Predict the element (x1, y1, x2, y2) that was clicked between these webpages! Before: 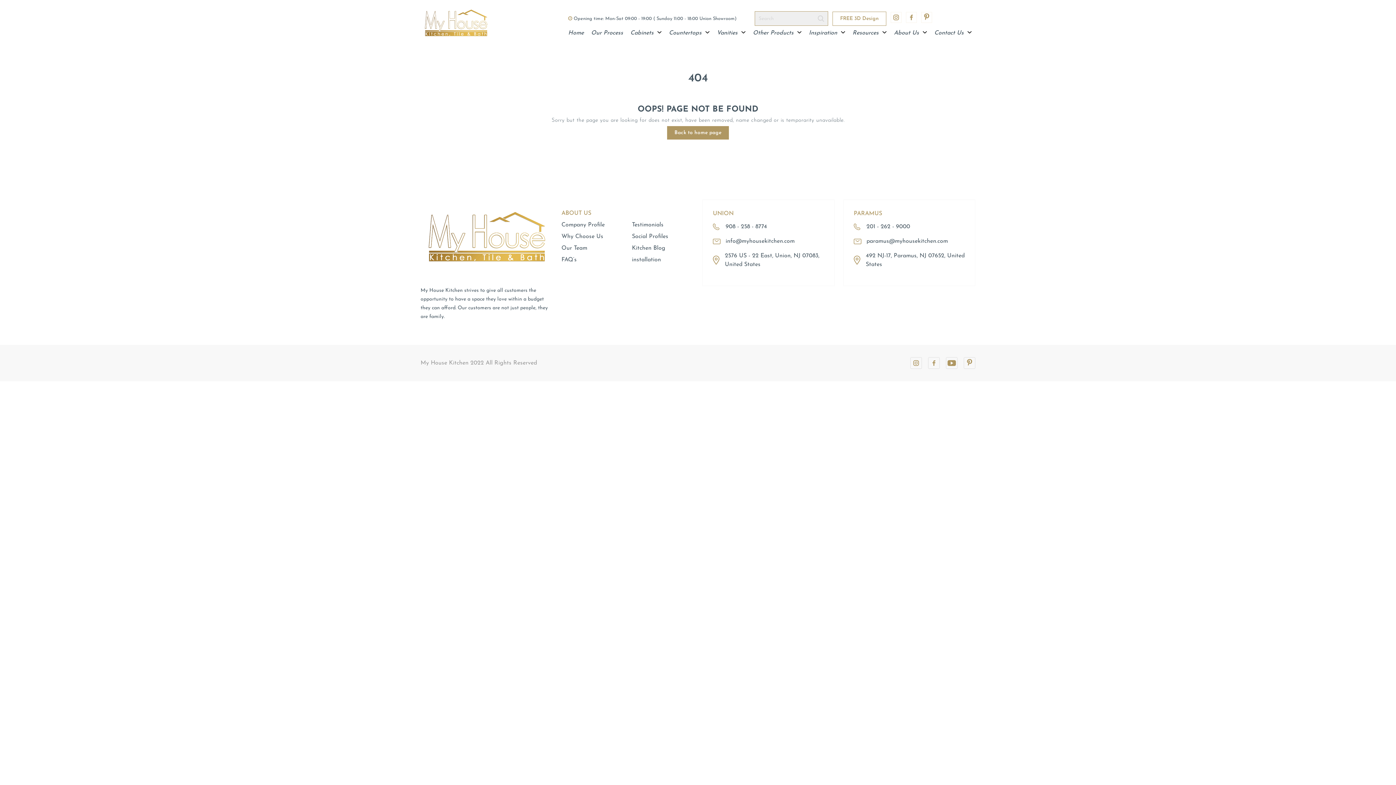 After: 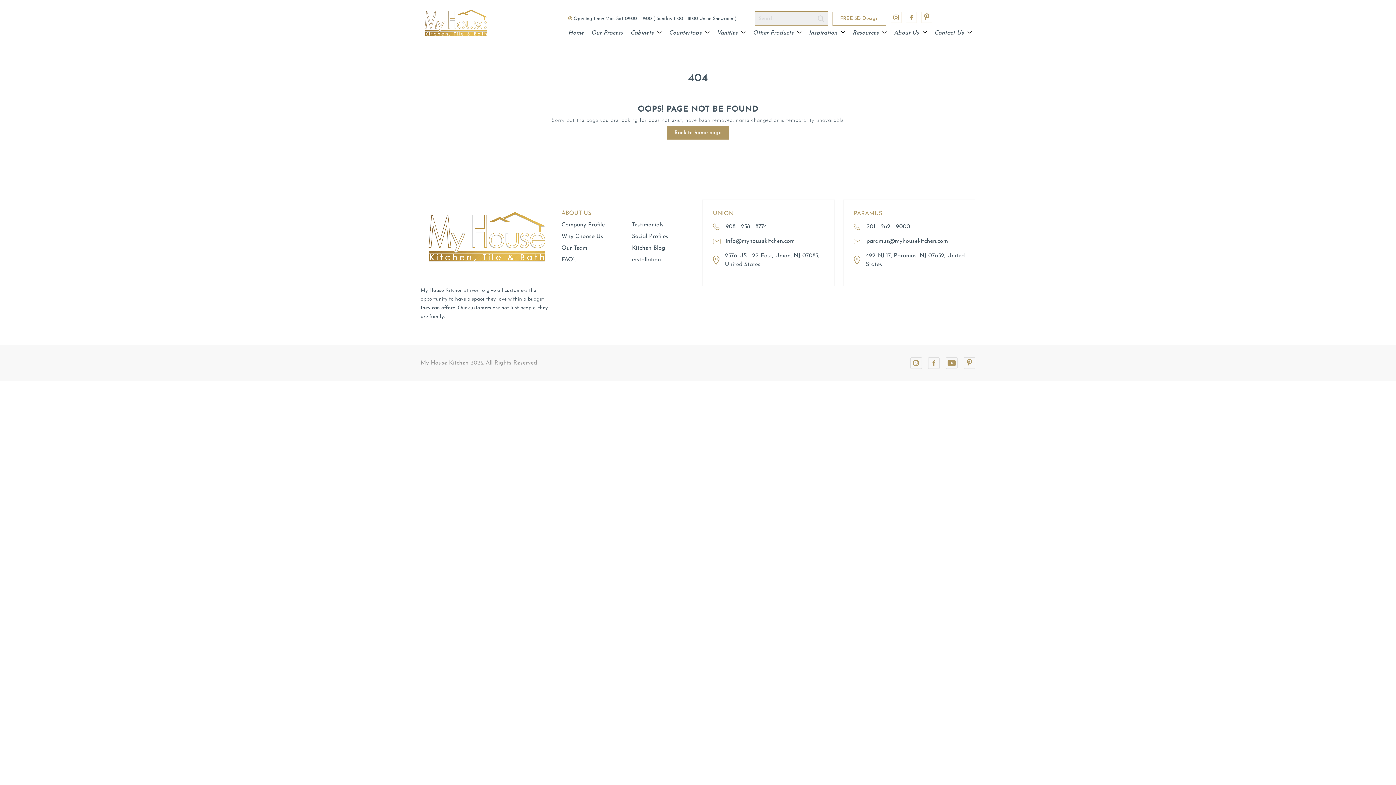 Action: bbox: (928, 357, 940, 368)